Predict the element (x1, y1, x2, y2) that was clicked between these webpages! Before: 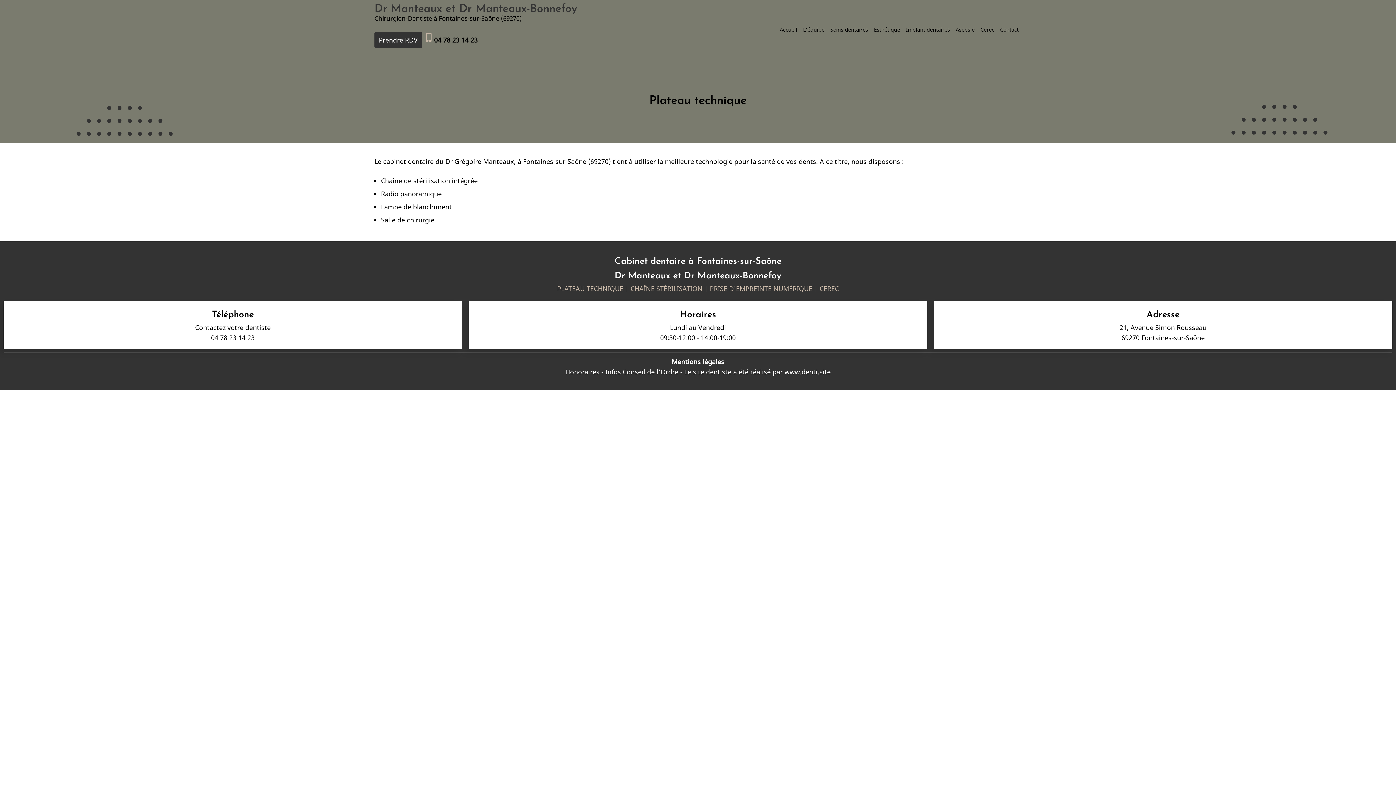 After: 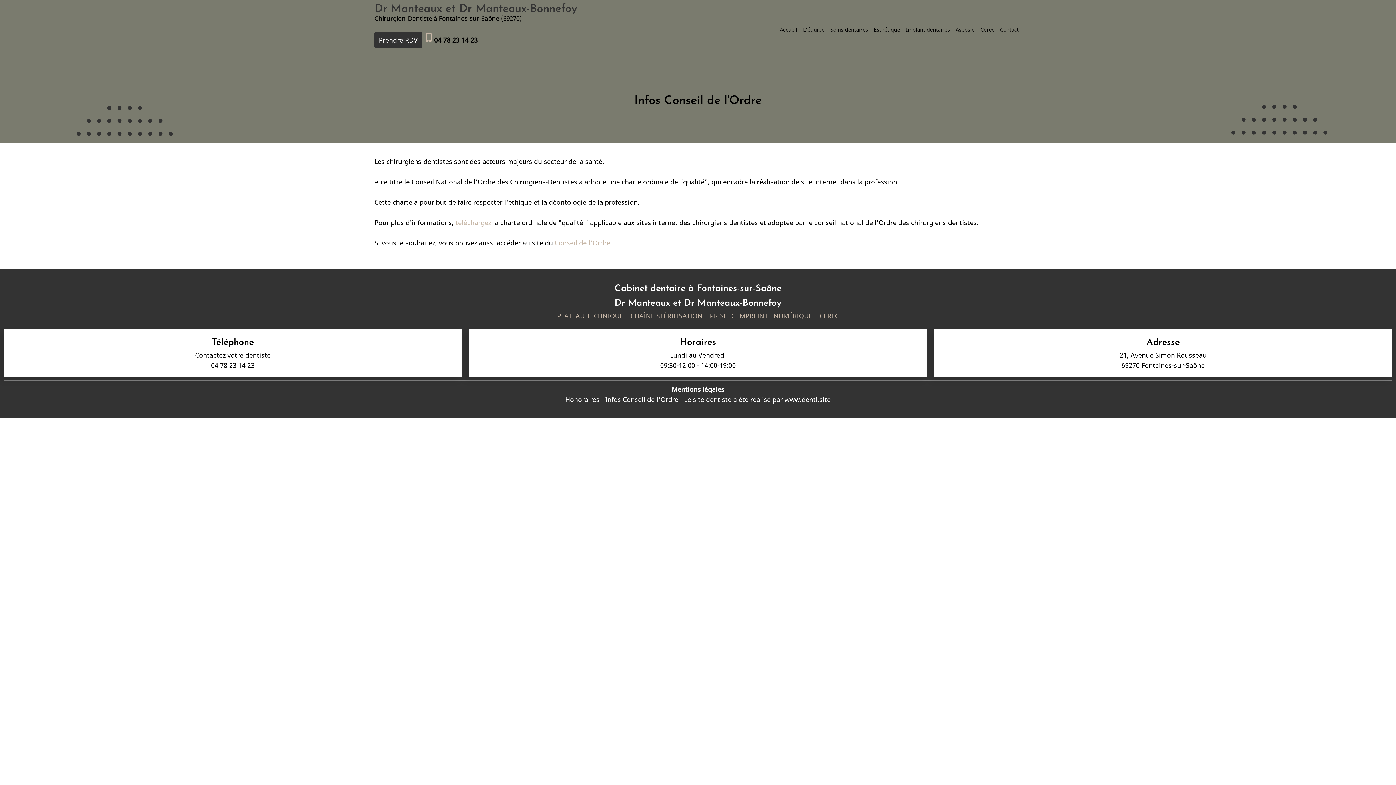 Action: label: Infos Conseil de l'Ordre bbox: (605, 367, 678, 376)